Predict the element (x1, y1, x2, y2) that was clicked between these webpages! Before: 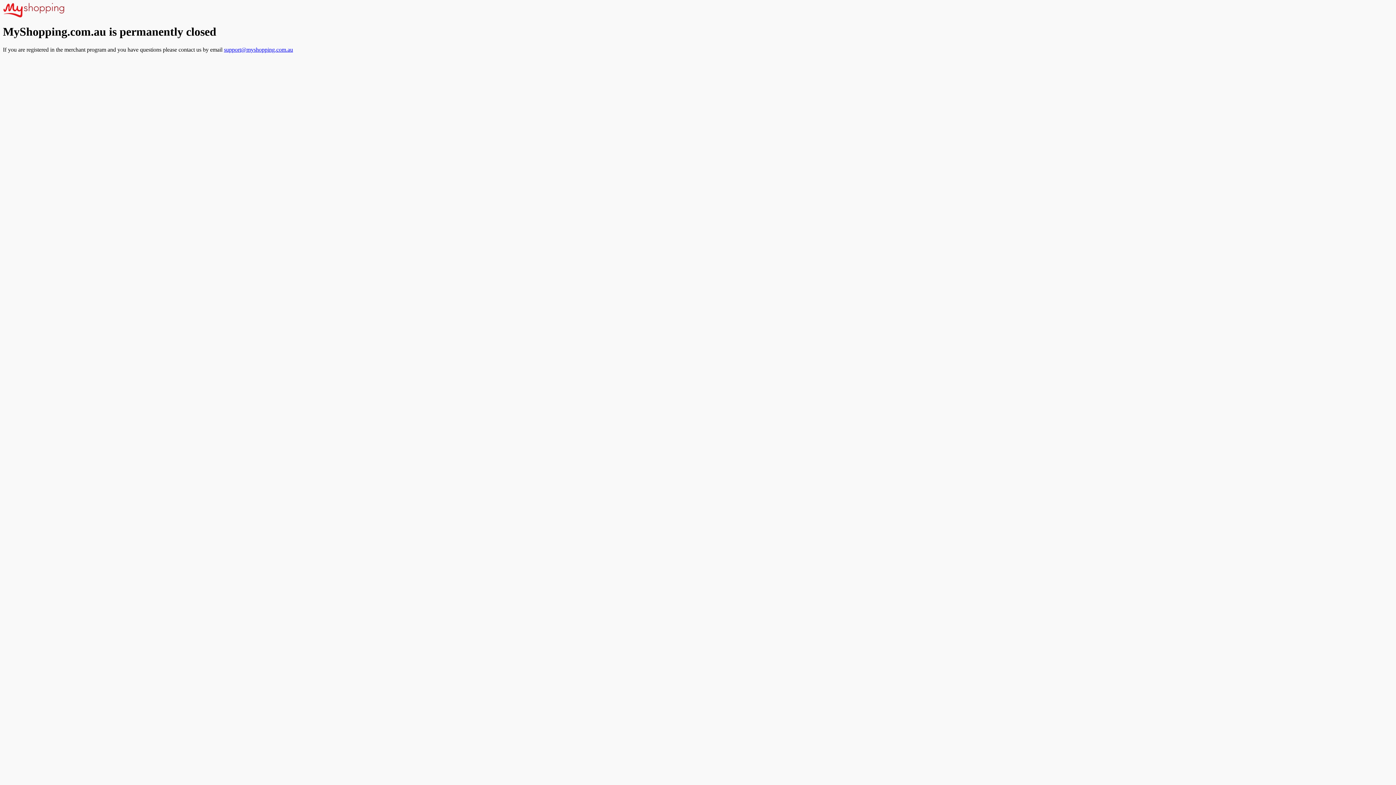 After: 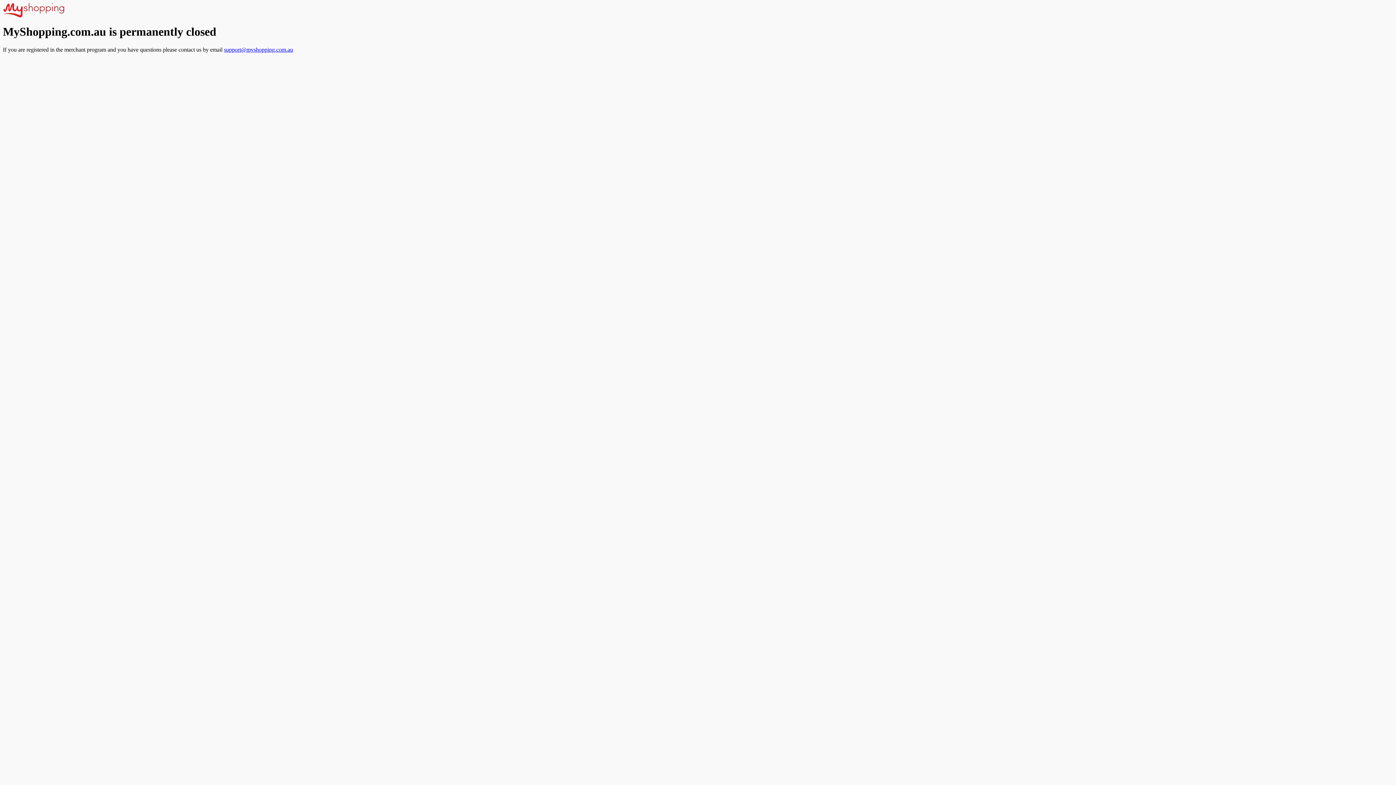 Action: label: support@myshopping.com.au bbox: (224, 46, 293, 52)